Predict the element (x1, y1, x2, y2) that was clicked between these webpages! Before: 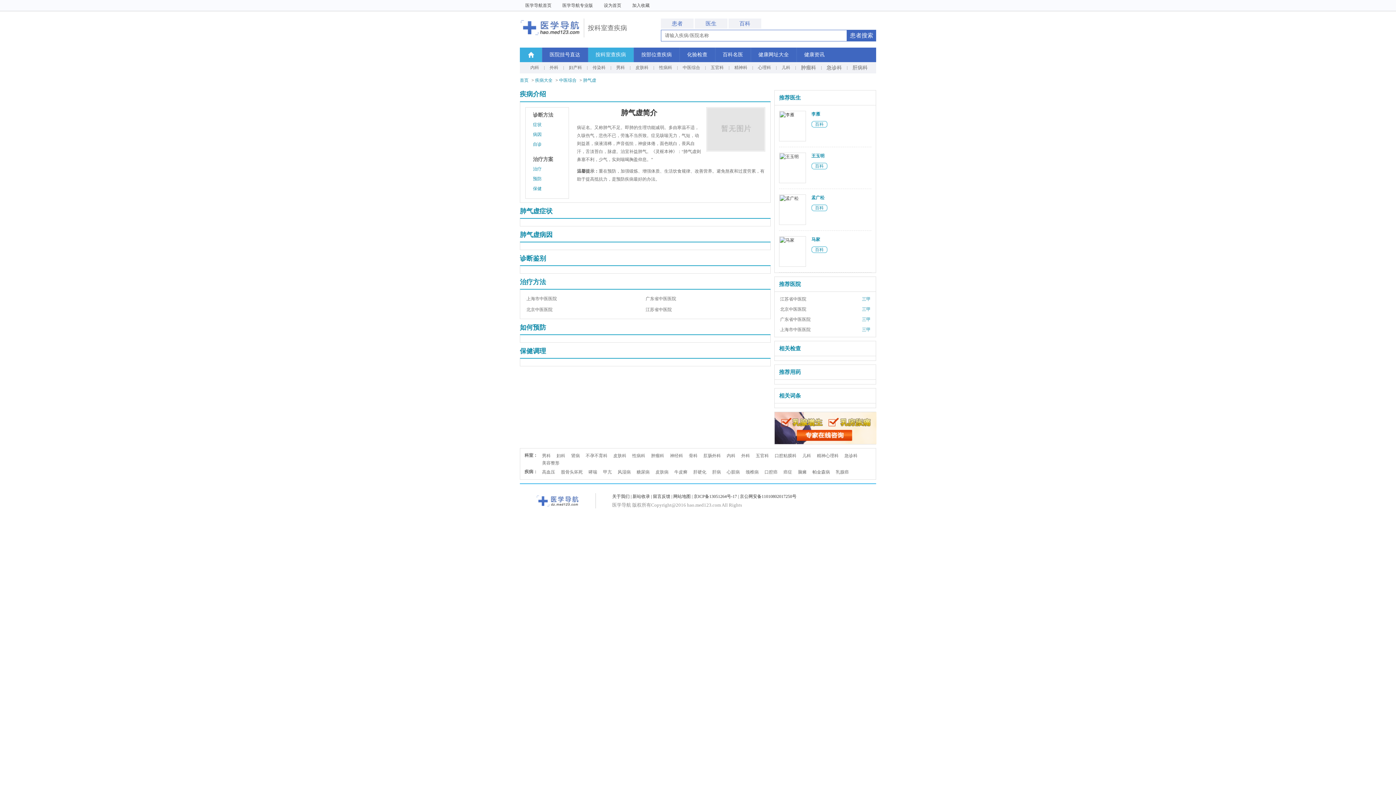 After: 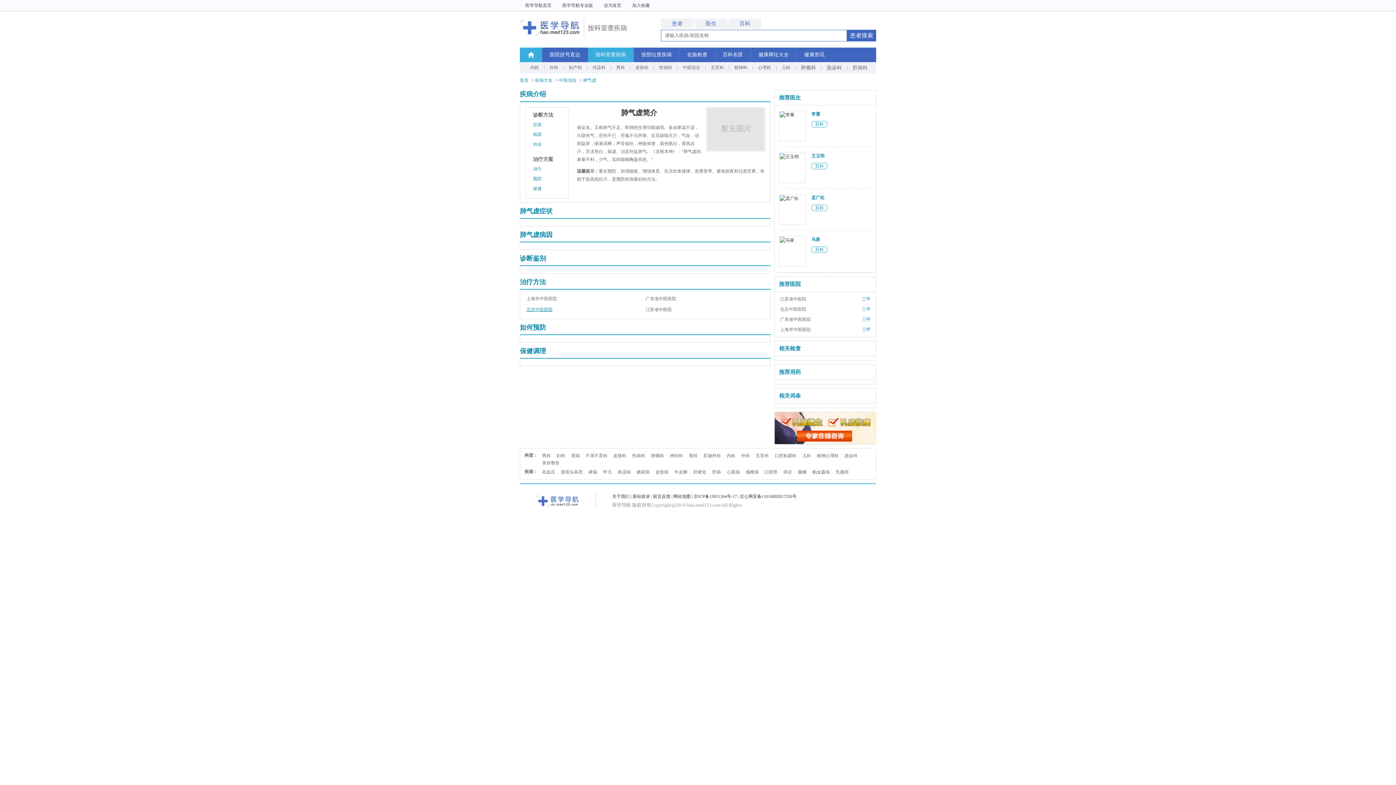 Action: label: 北京中医医院 bbox: (526, 307, 552, 312)